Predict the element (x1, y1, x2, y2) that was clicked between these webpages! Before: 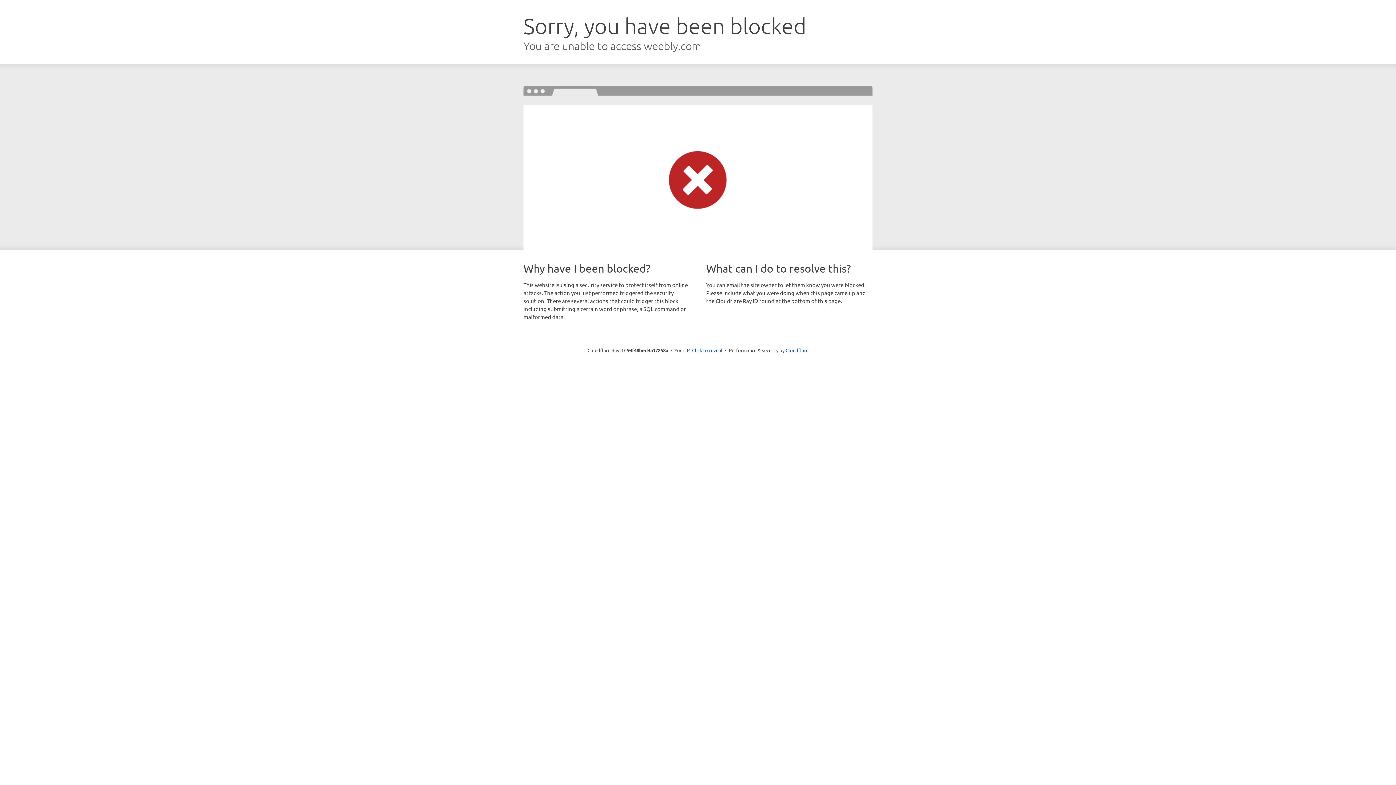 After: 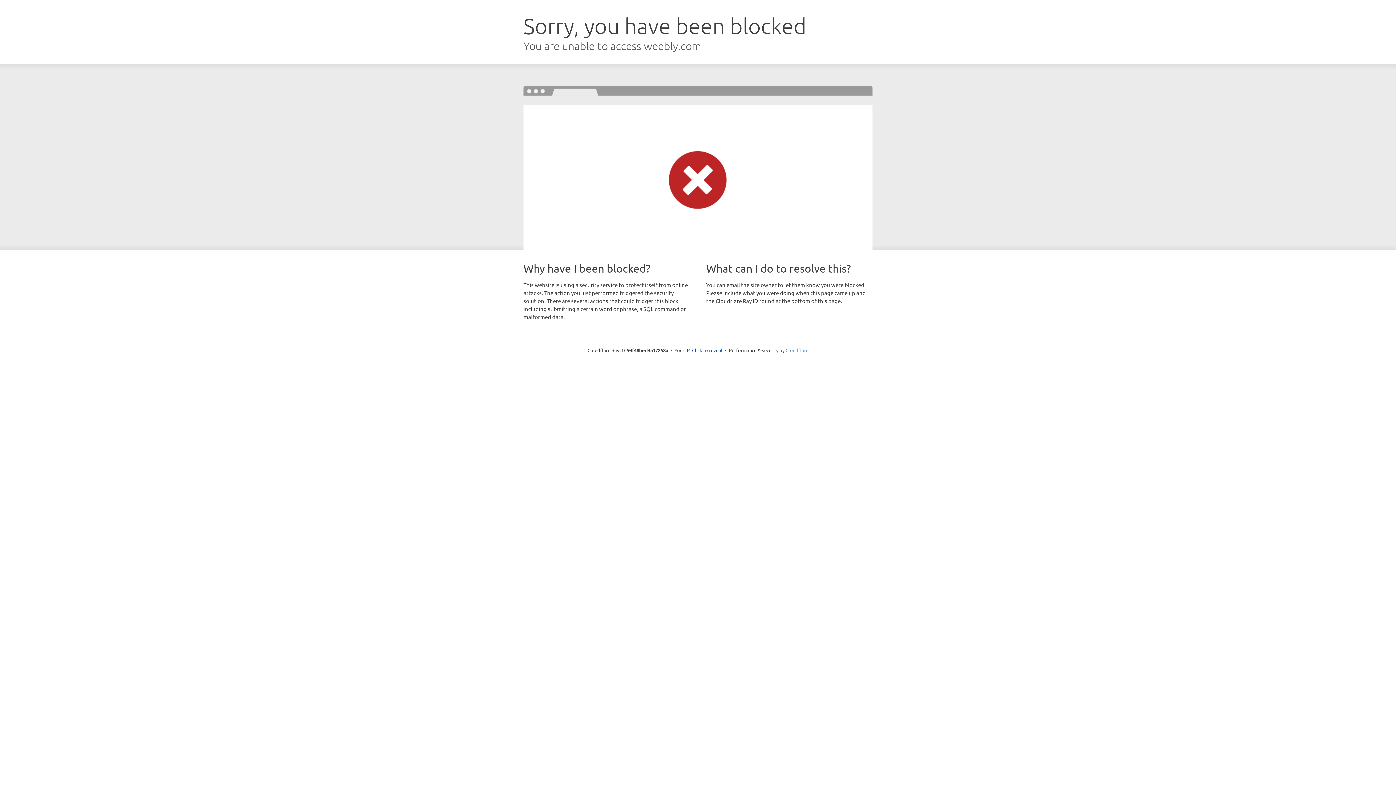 Action: bbox: (785, 347, 808, 353) label: Cloudflare